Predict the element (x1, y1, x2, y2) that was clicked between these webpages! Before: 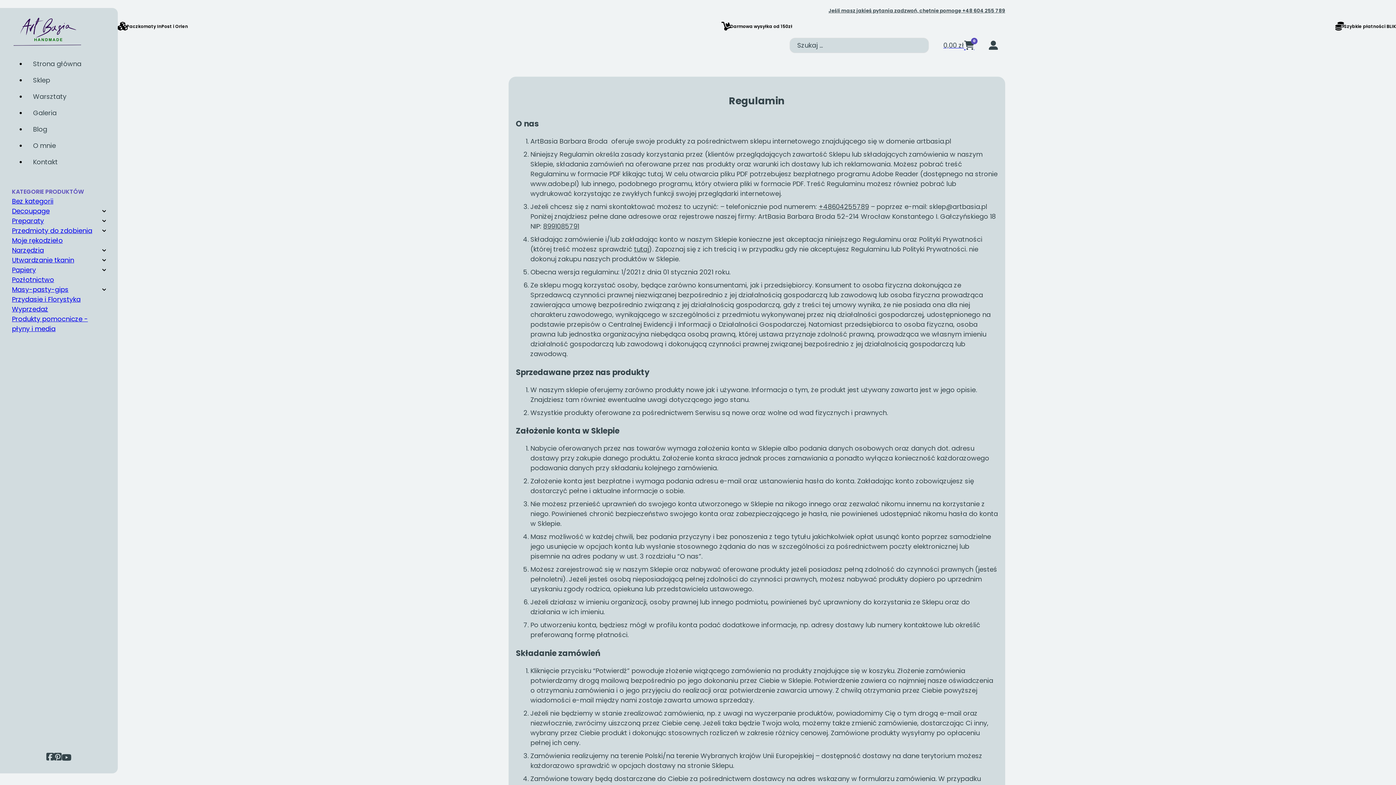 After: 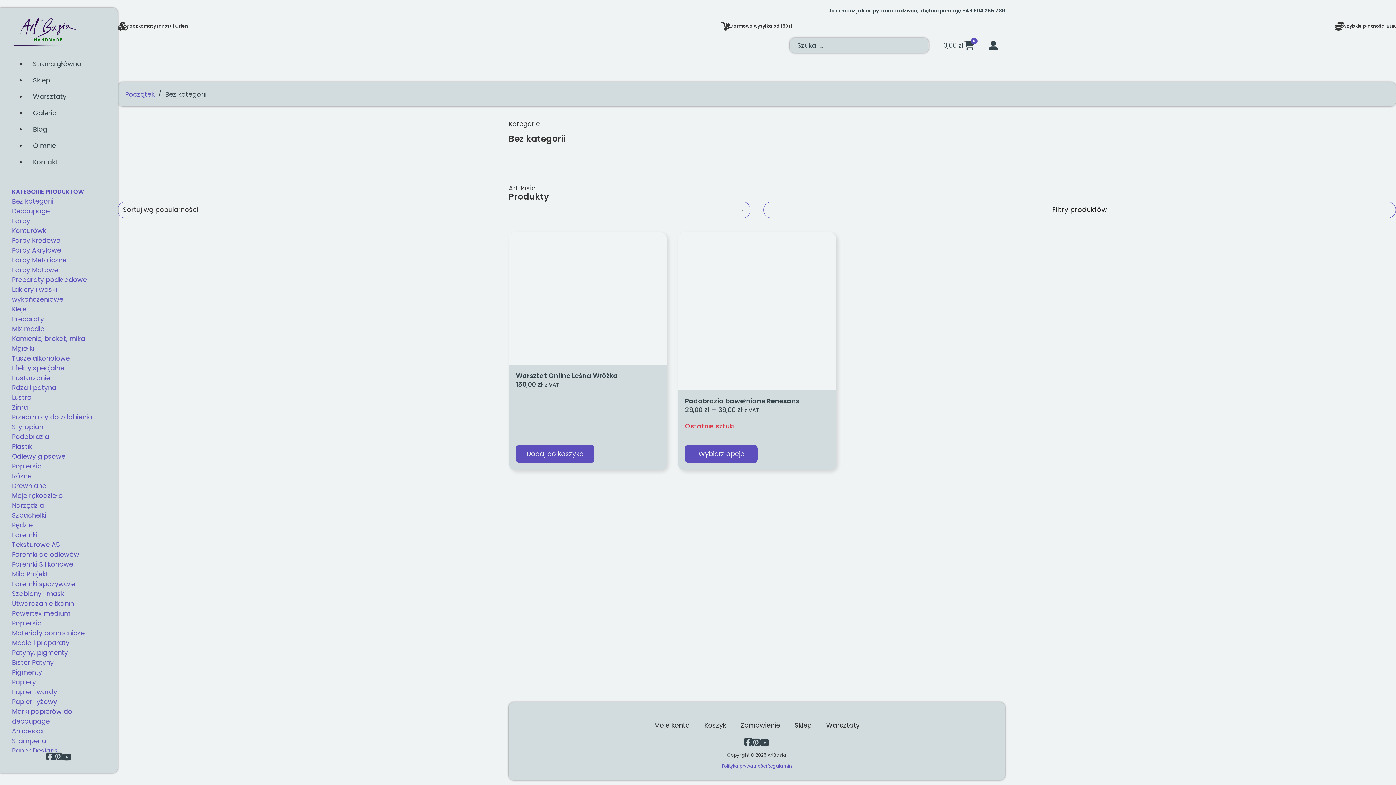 Action: bbox: (11, 196, 105, 206) label: Bez kategorii